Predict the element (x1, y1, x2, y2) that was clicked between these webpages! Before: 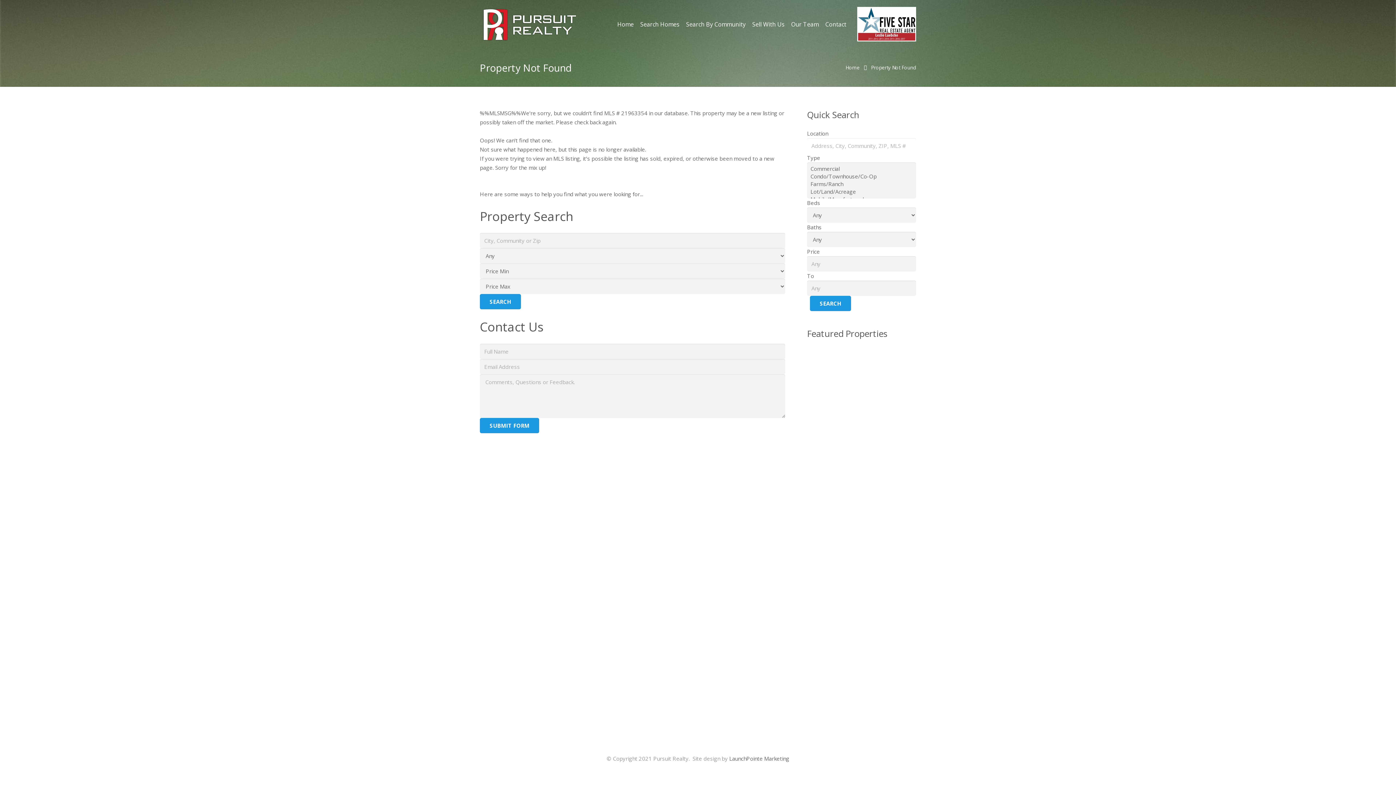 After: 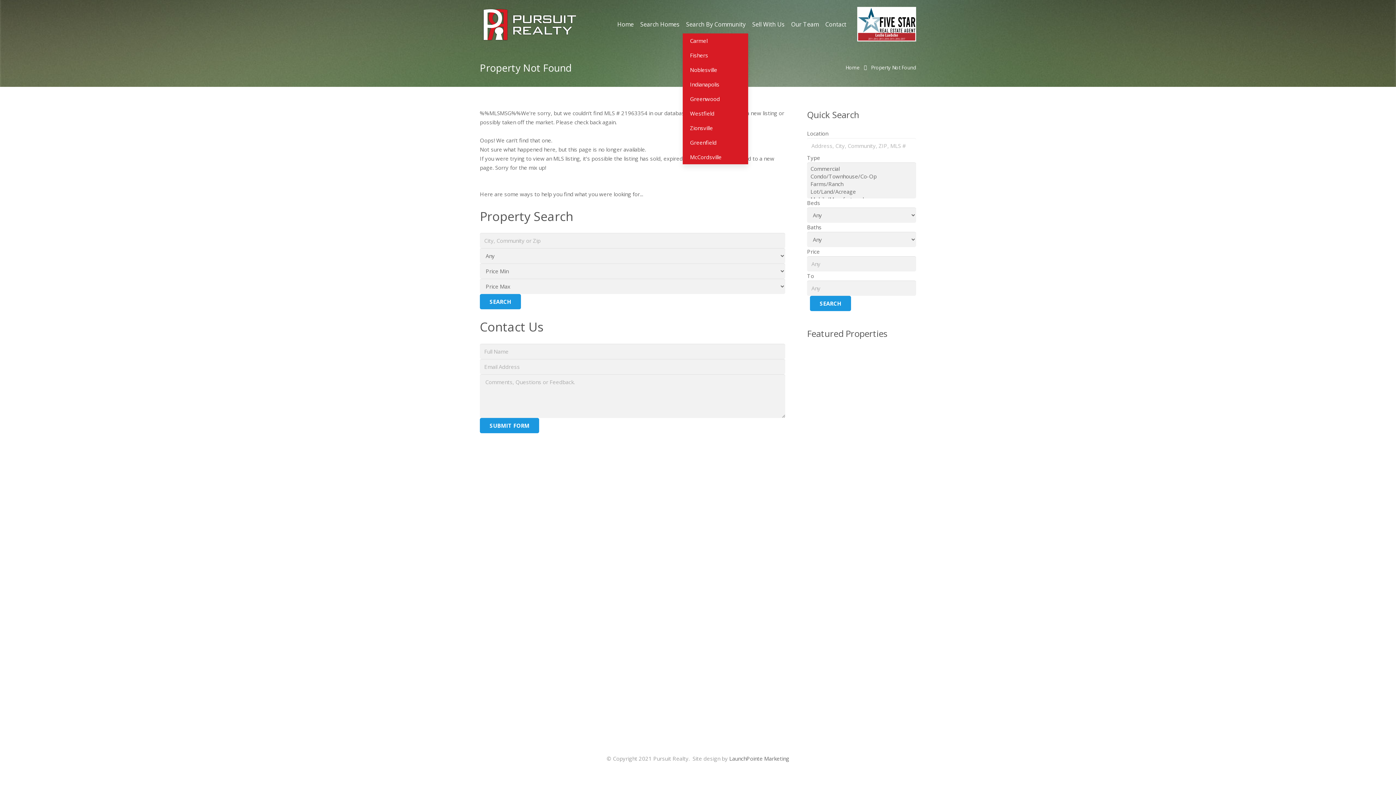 Action: bbox: (682, 15, 749, 33) label: Search By Community